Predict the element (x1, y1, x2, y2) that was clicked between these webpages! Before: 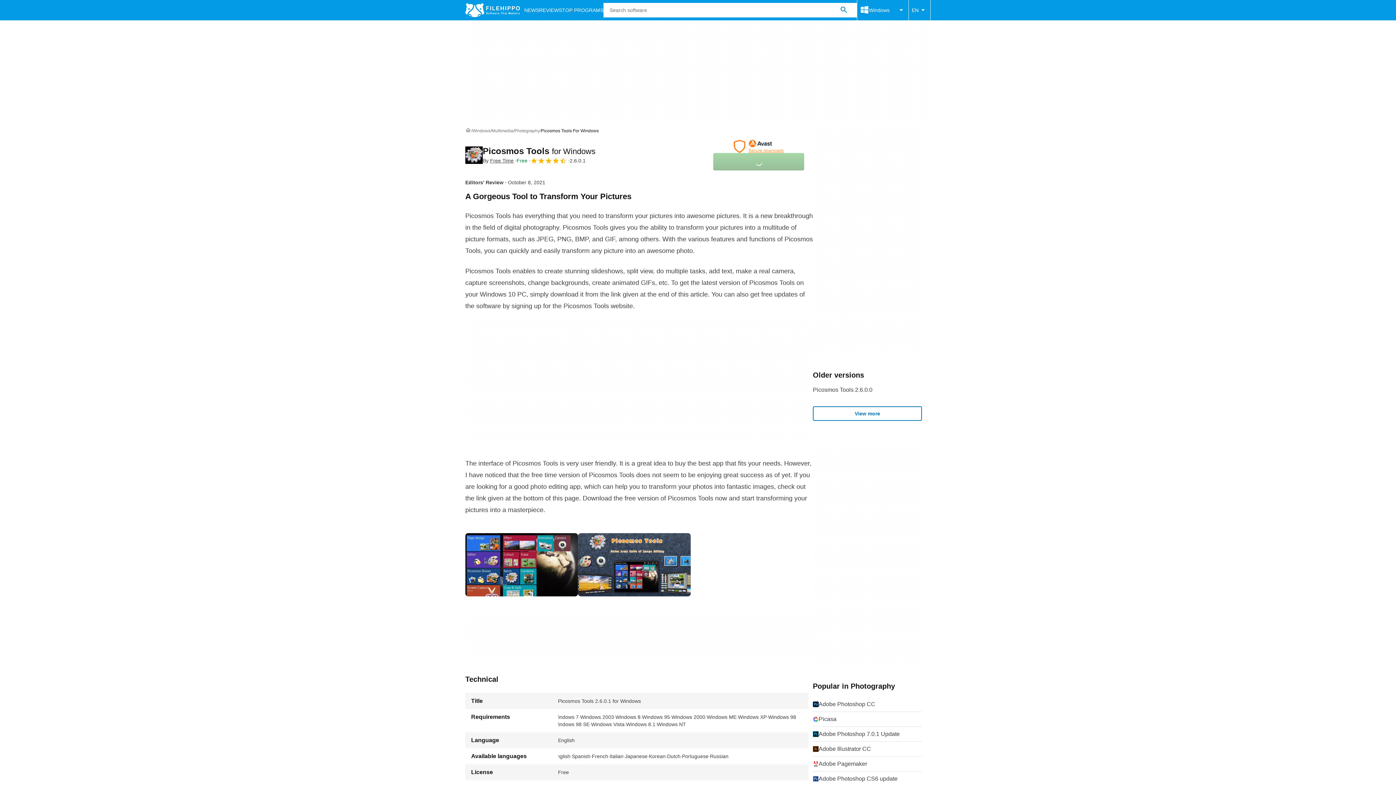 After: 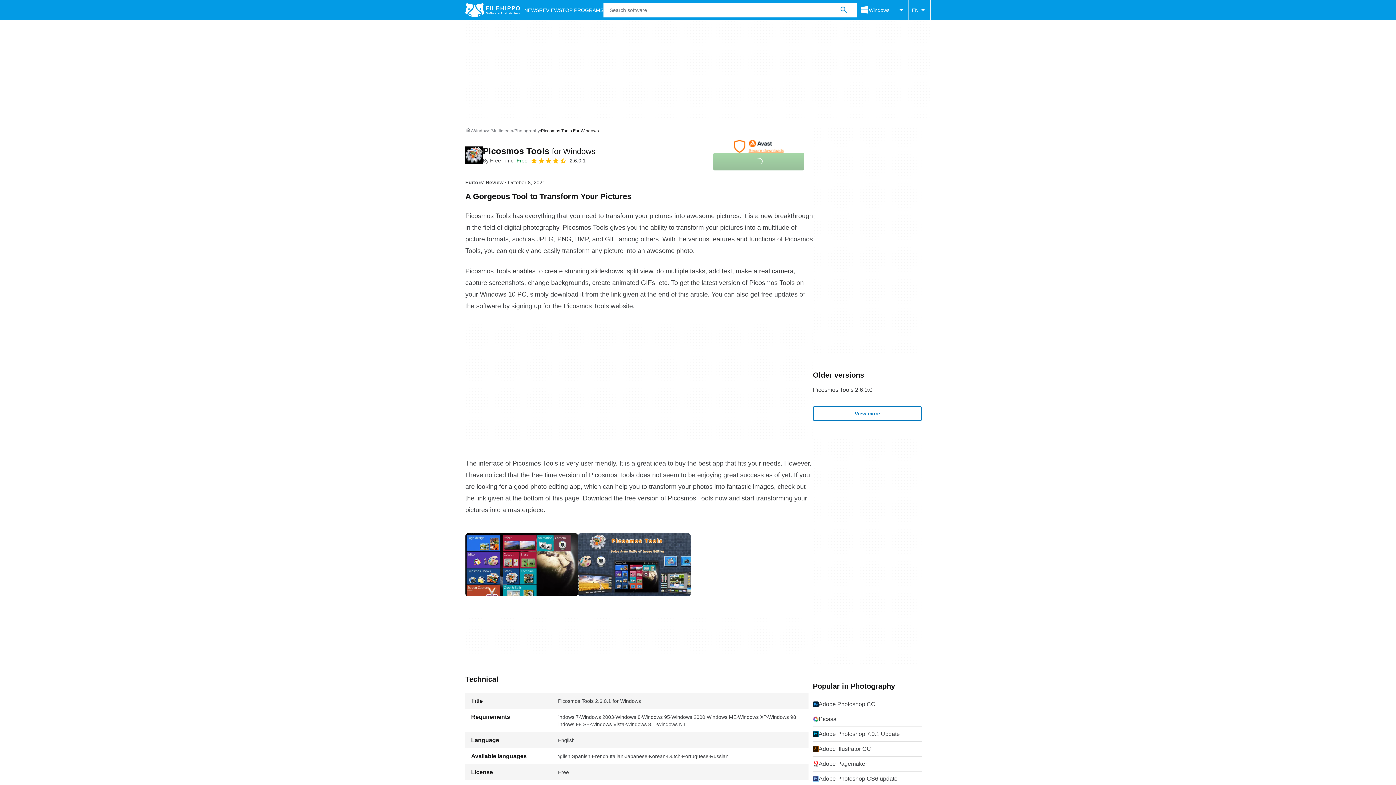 Action: bbox: (482, 146, 595, 156) label: Picosmos Tools for Windows